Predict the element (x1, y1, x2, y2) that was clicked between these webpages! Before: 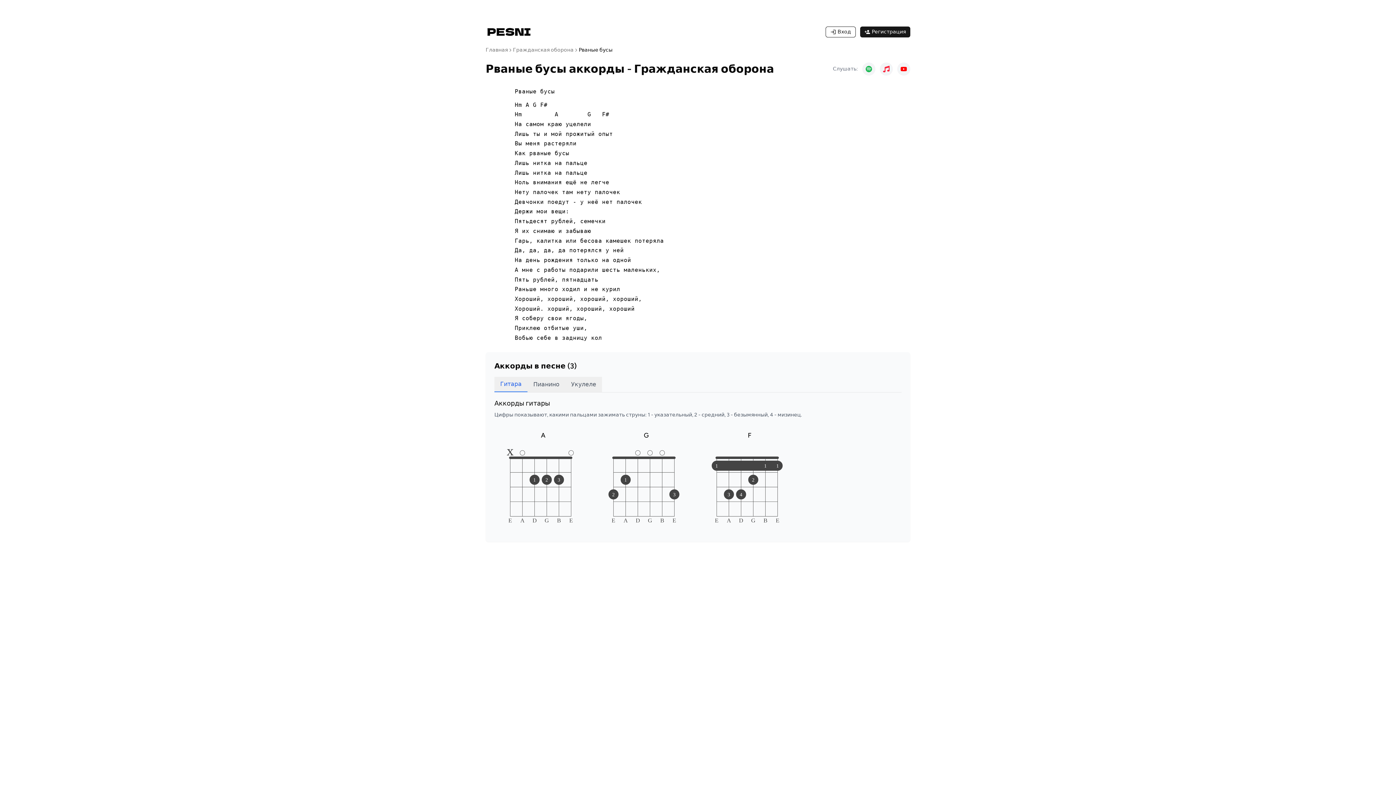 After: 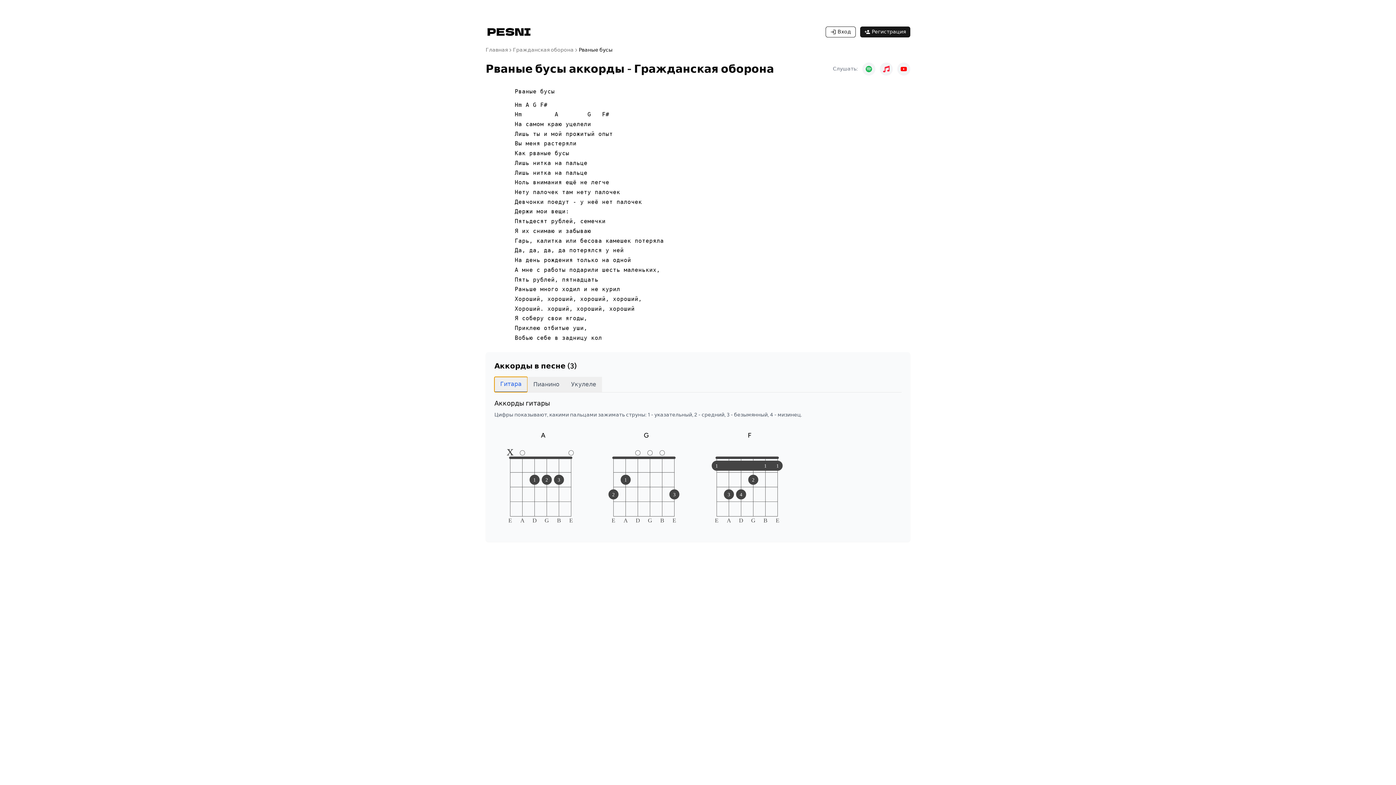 Action: label: Гитара bbox: (494, 377, 527, 392)